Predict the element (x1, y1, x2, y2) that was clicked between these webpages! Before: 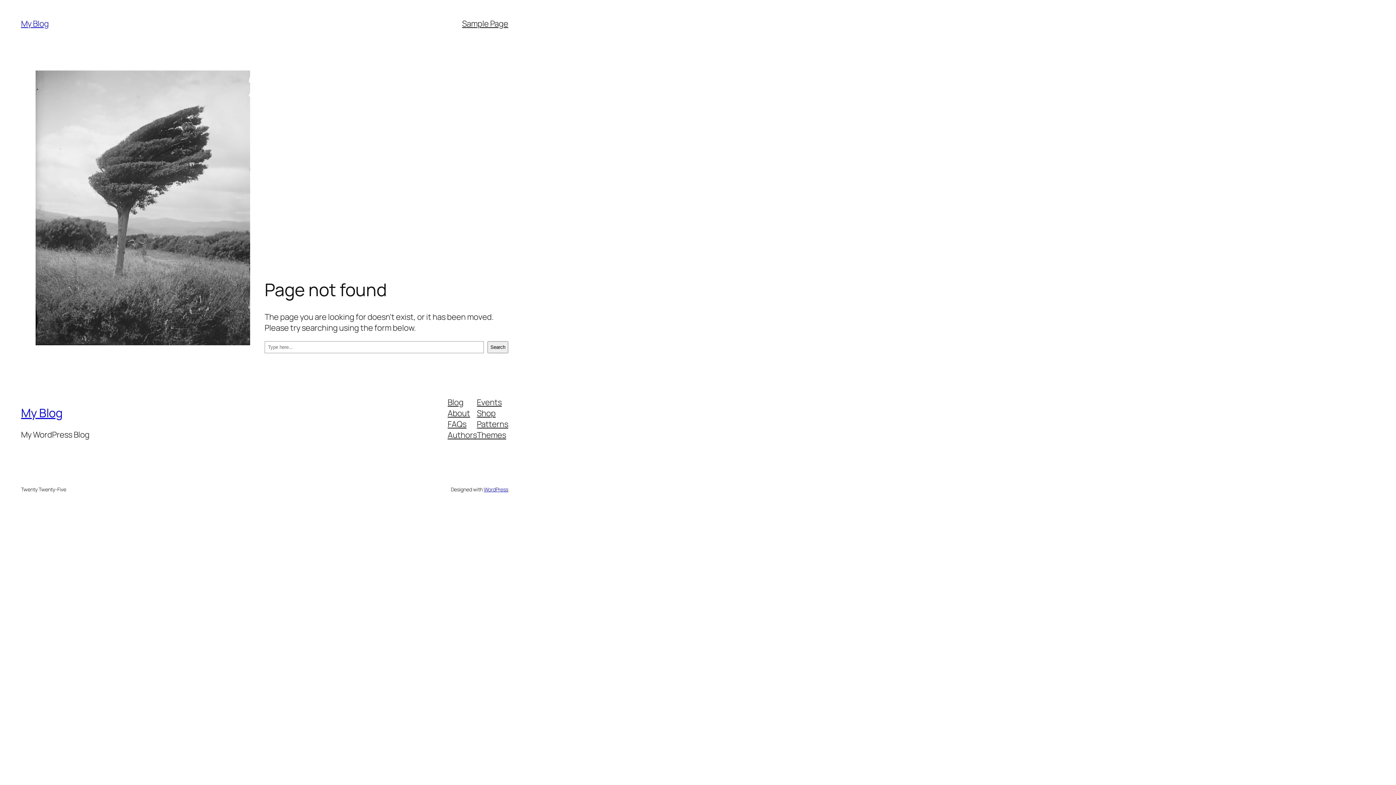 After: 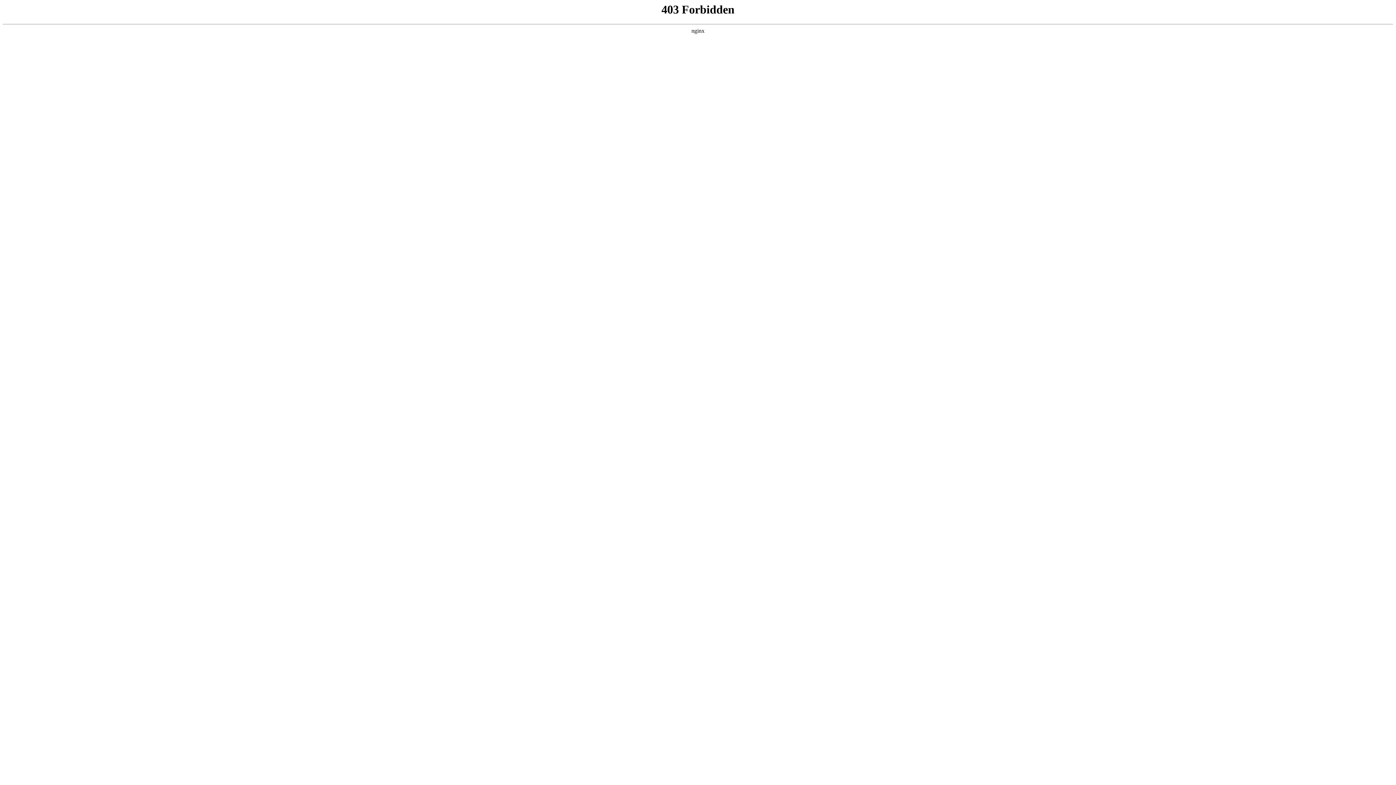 Action: label: WordPress bbox: (483, 486, 508, 492)